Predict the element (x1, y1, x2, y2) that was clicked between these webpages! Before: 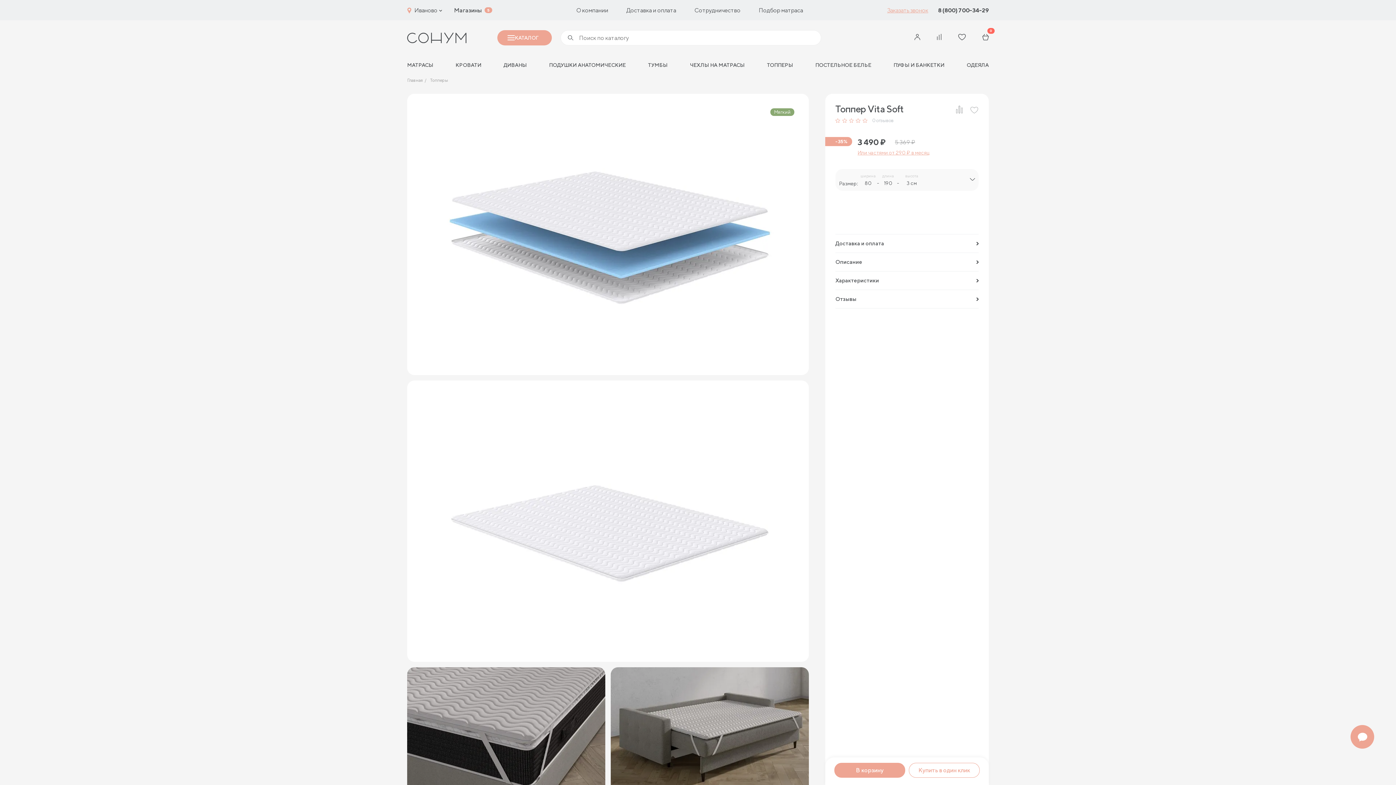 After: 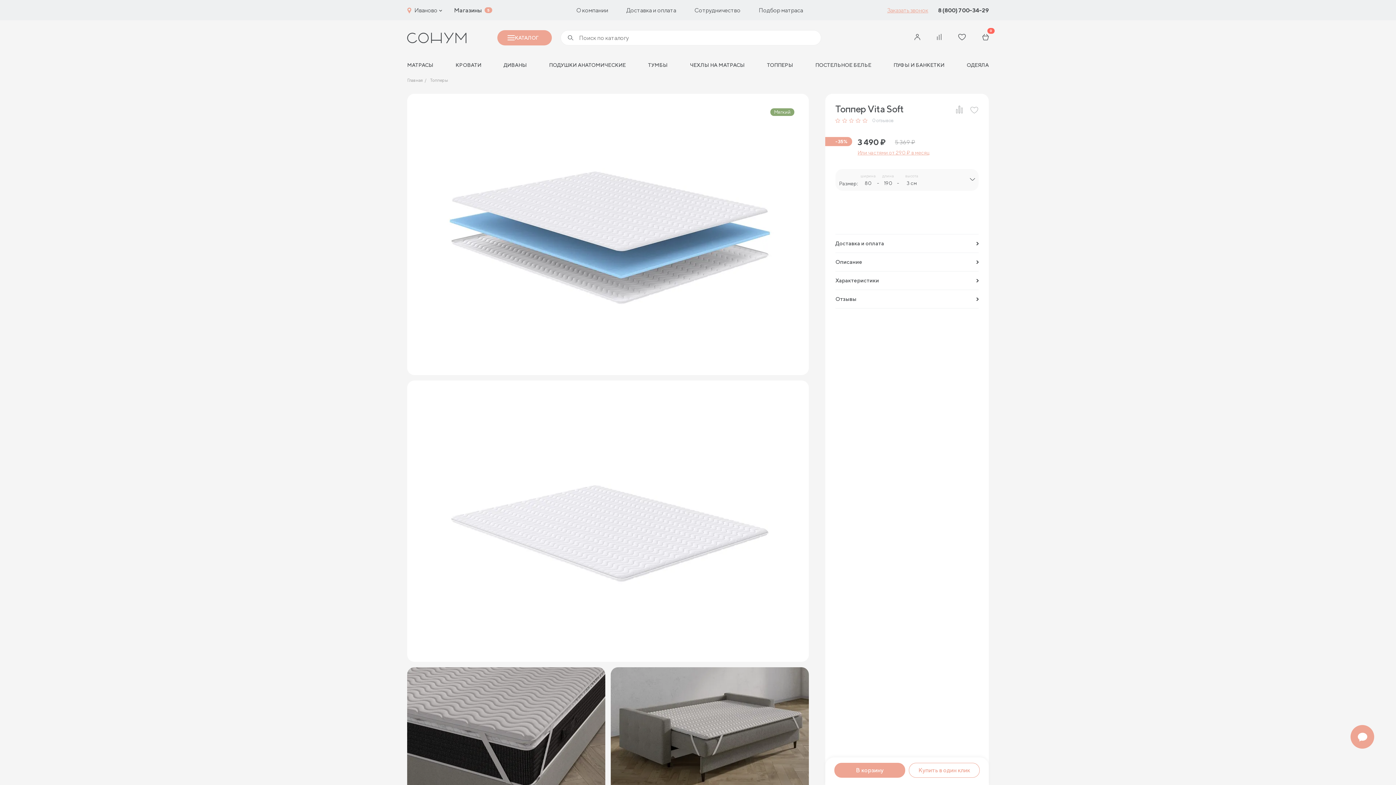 Action: label: 8 (800) 700-34-29 bbox: (938, 6, 989, 13)